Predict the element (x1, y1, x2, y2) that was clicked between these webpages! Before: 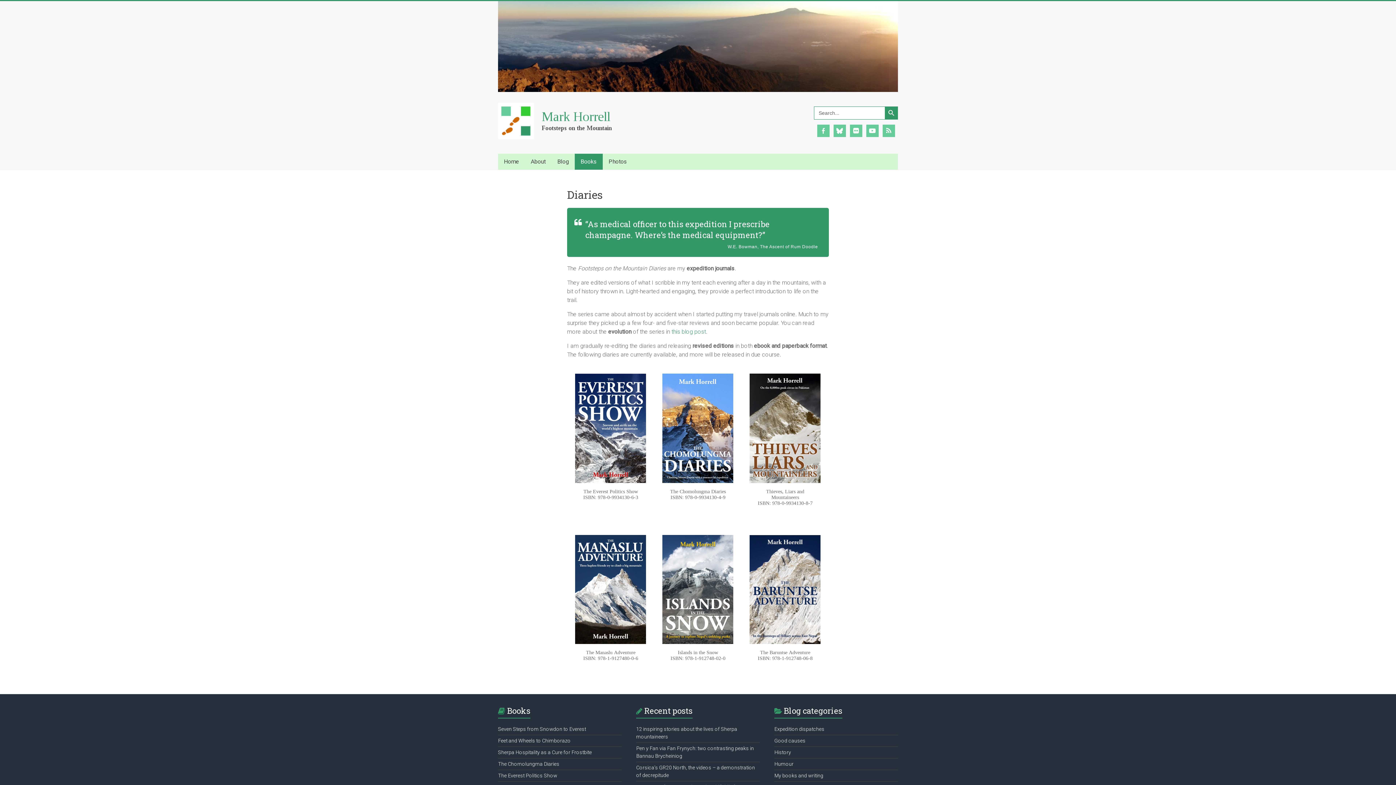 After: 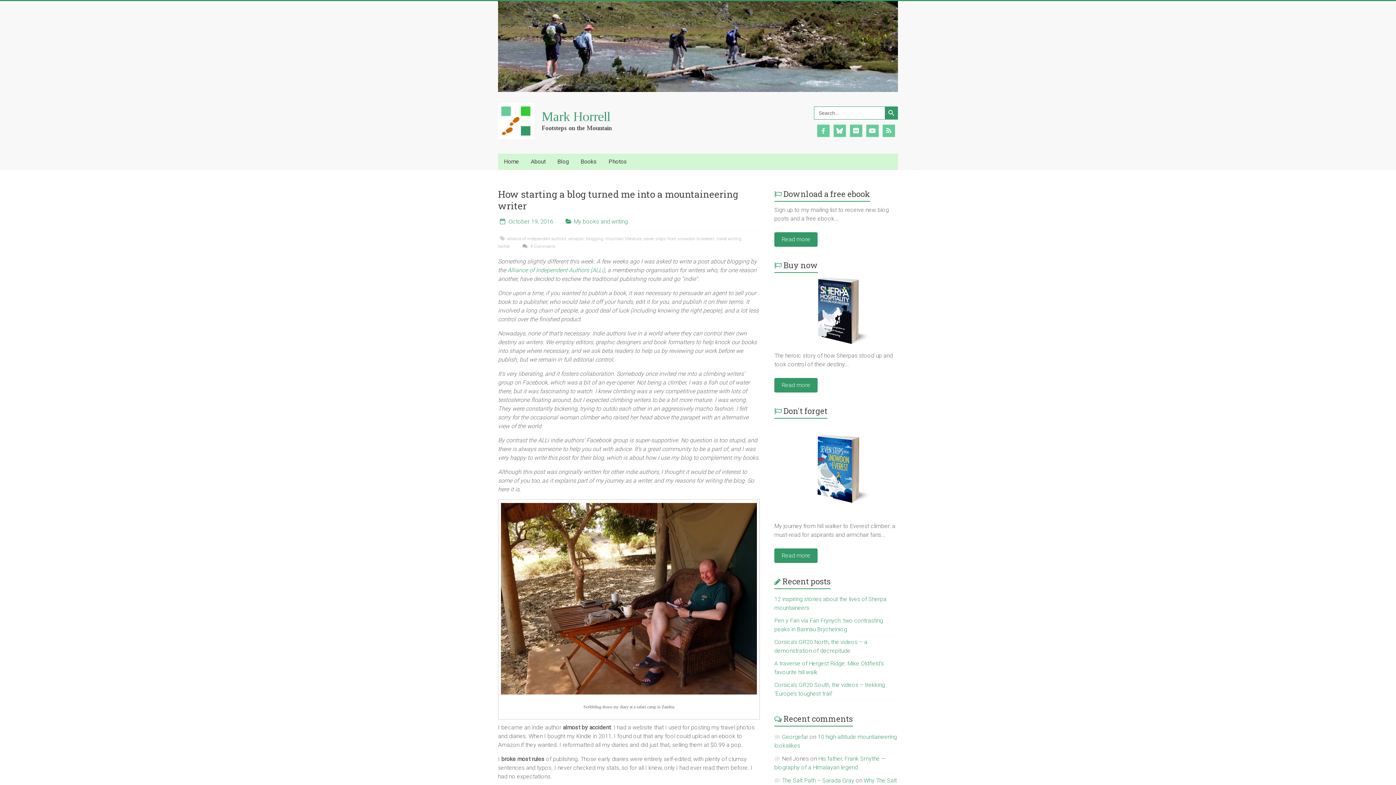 Action: bbox: (671, 328, 706, 335) label: this blog post